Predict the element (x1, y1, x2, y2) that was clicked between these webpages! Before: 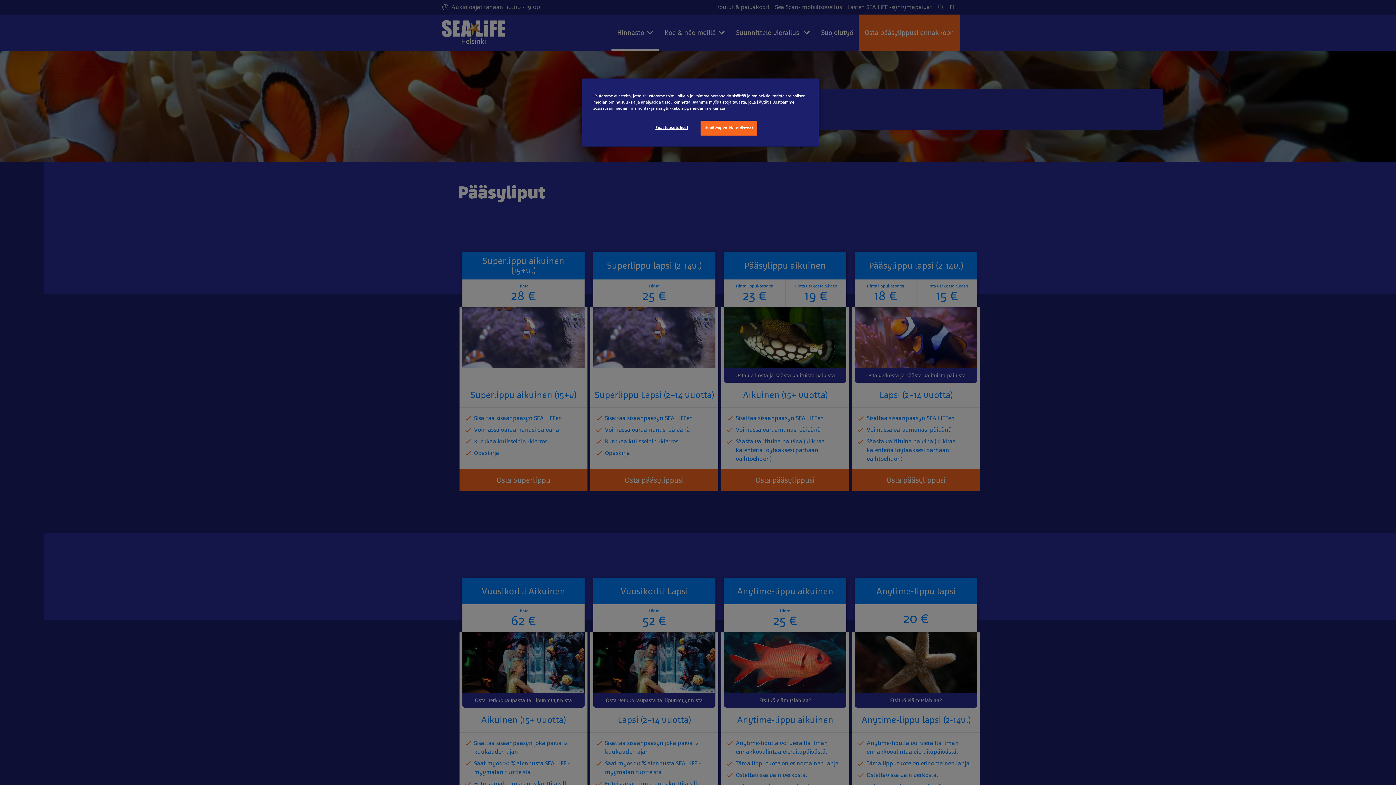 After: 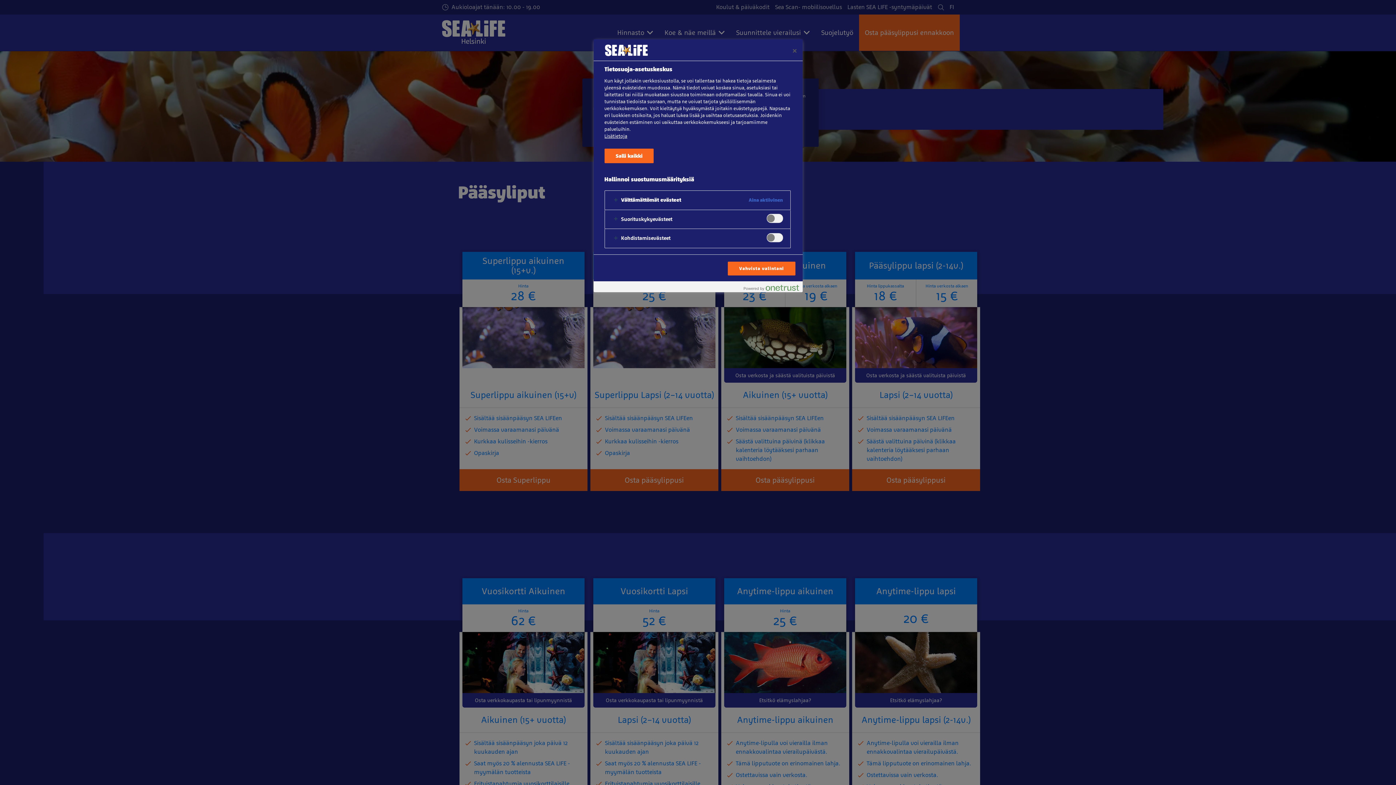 Action: bbox: (647, 120, 696, 134) label: Evästeasetukset